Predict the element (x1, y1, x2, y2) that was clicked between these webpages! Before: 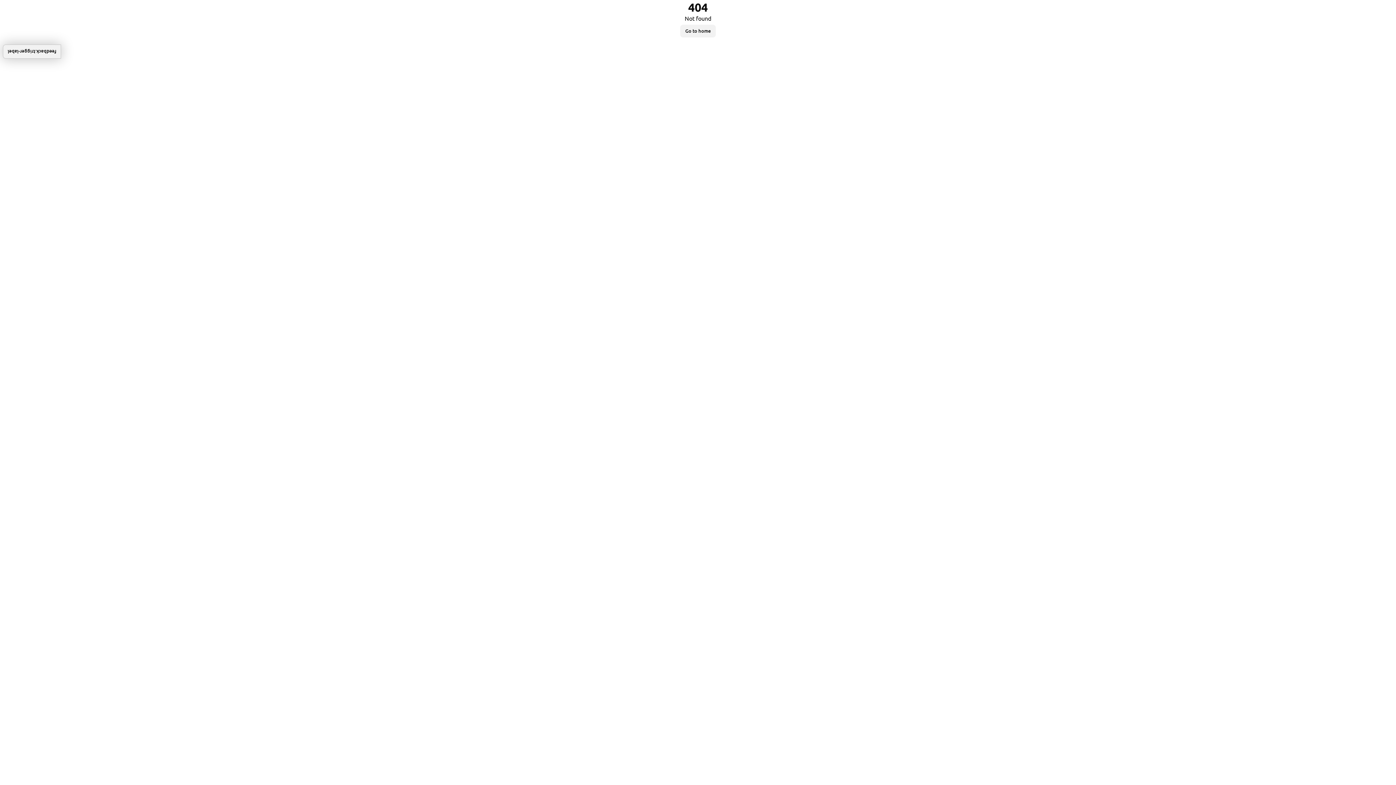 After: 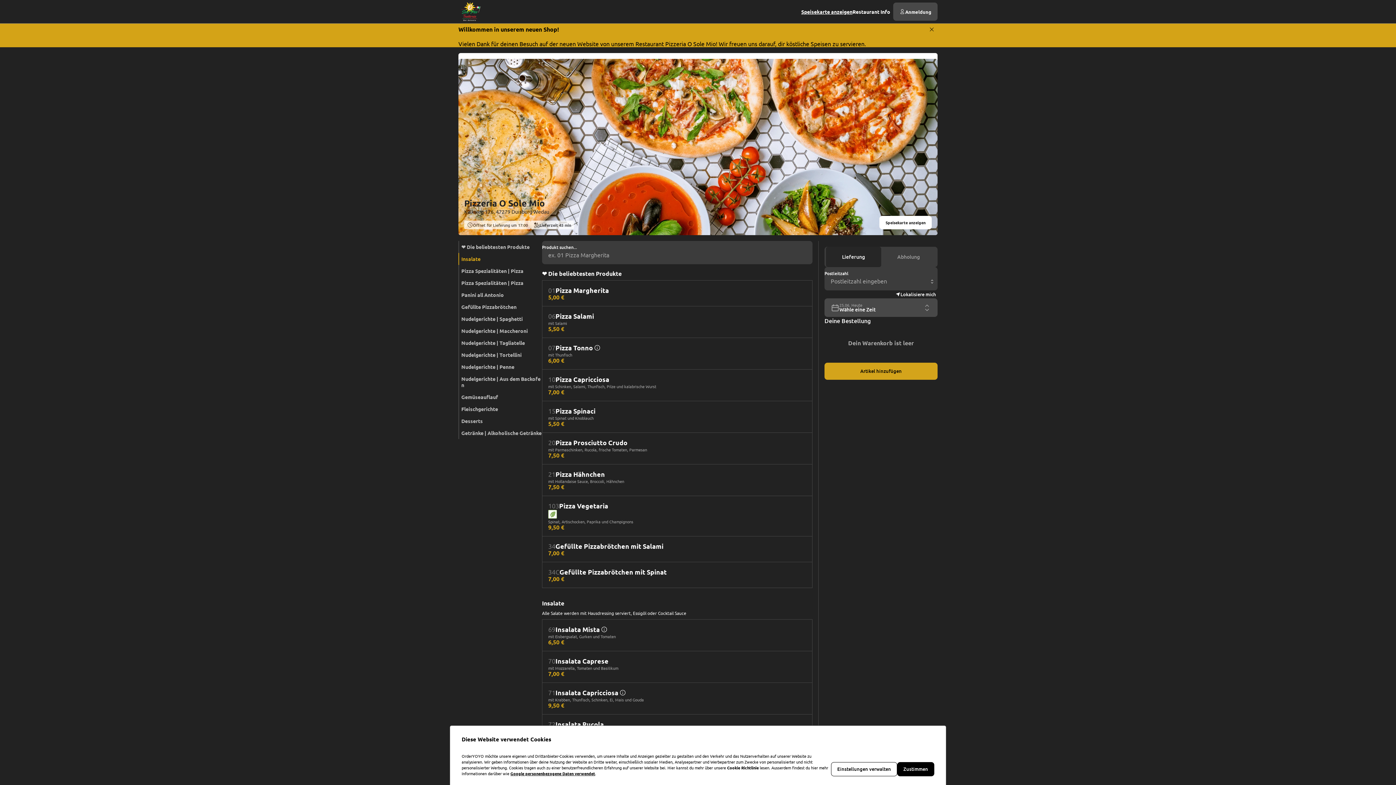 Action: label: Go to home bbox: (680, 24, 716, 37)